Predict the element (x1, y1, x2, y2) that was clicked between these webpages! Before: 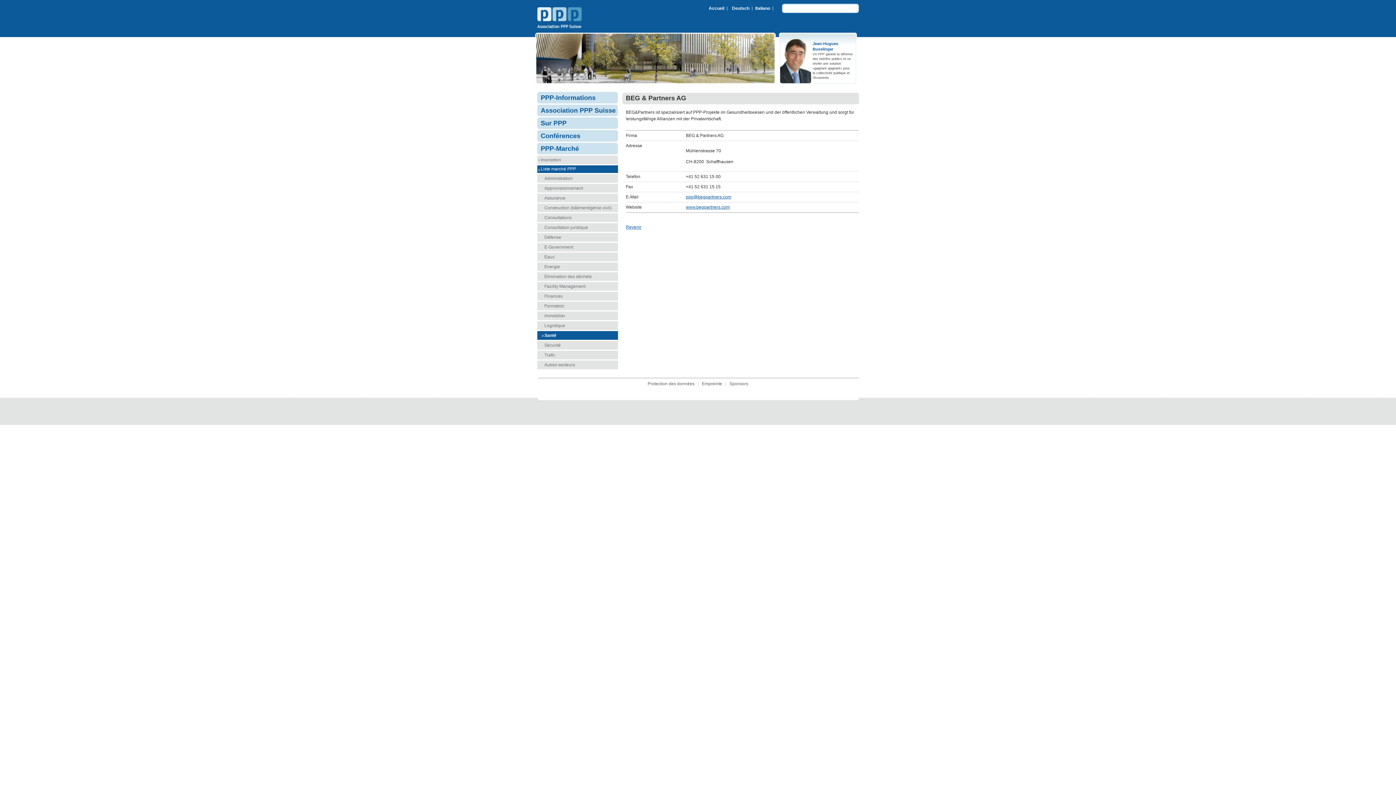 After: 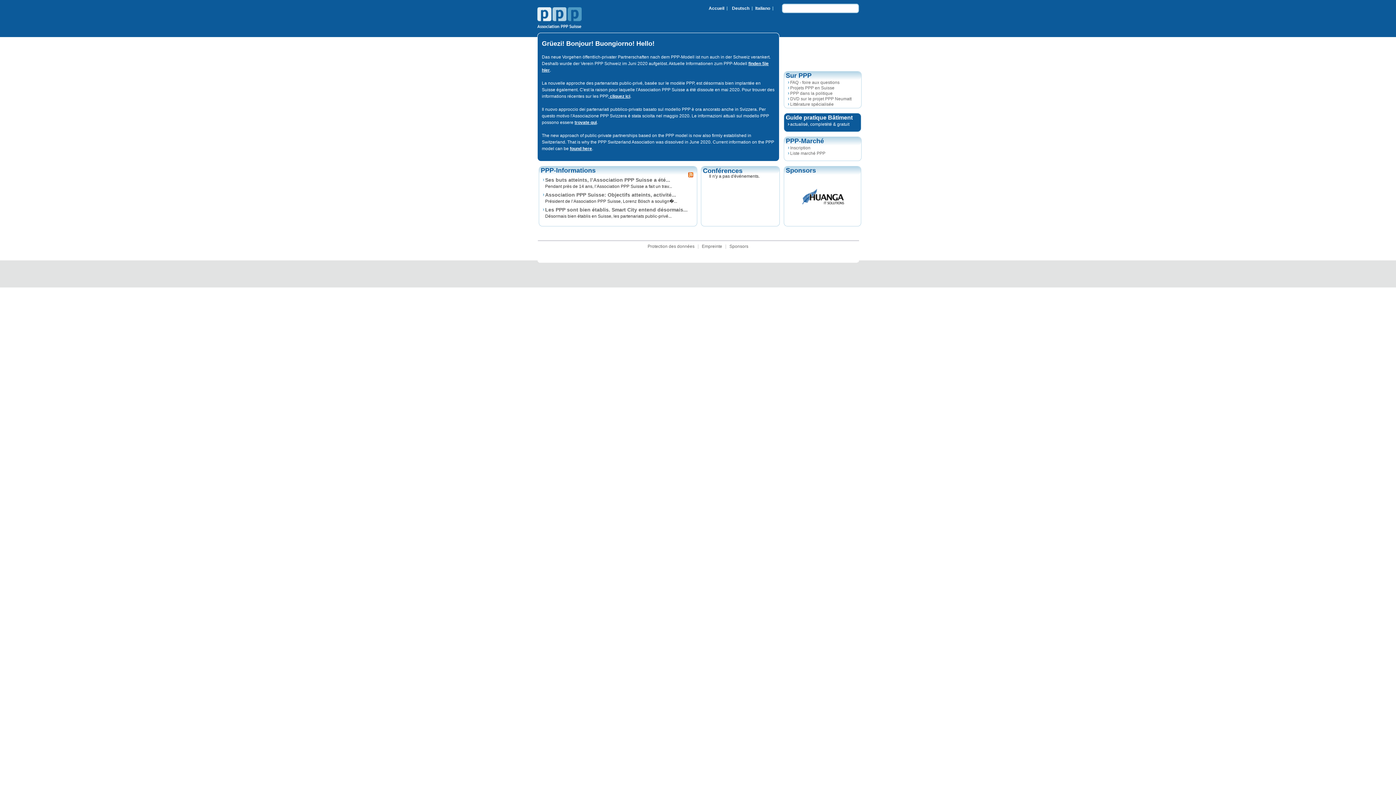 Action: label: Accueil bbox: (708, 5, 724, 10)